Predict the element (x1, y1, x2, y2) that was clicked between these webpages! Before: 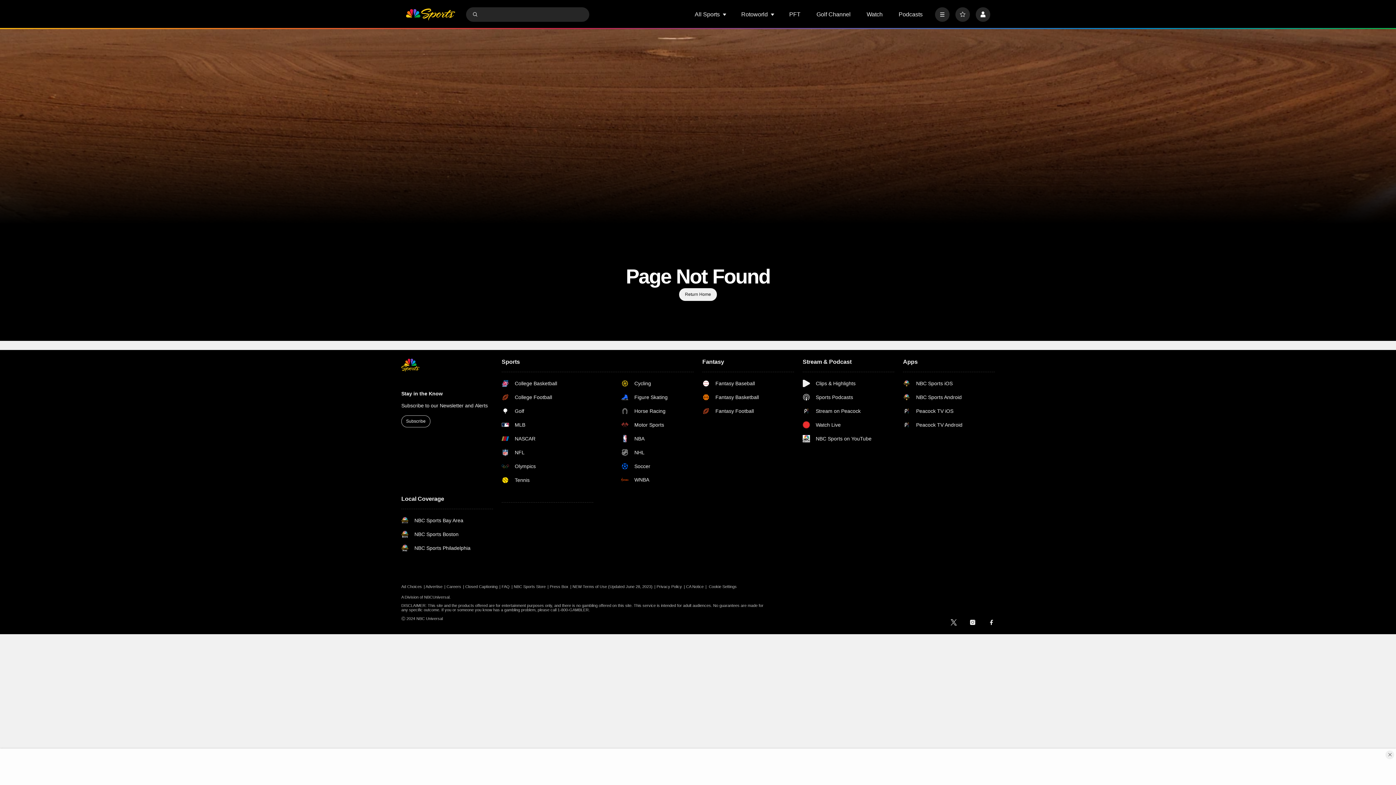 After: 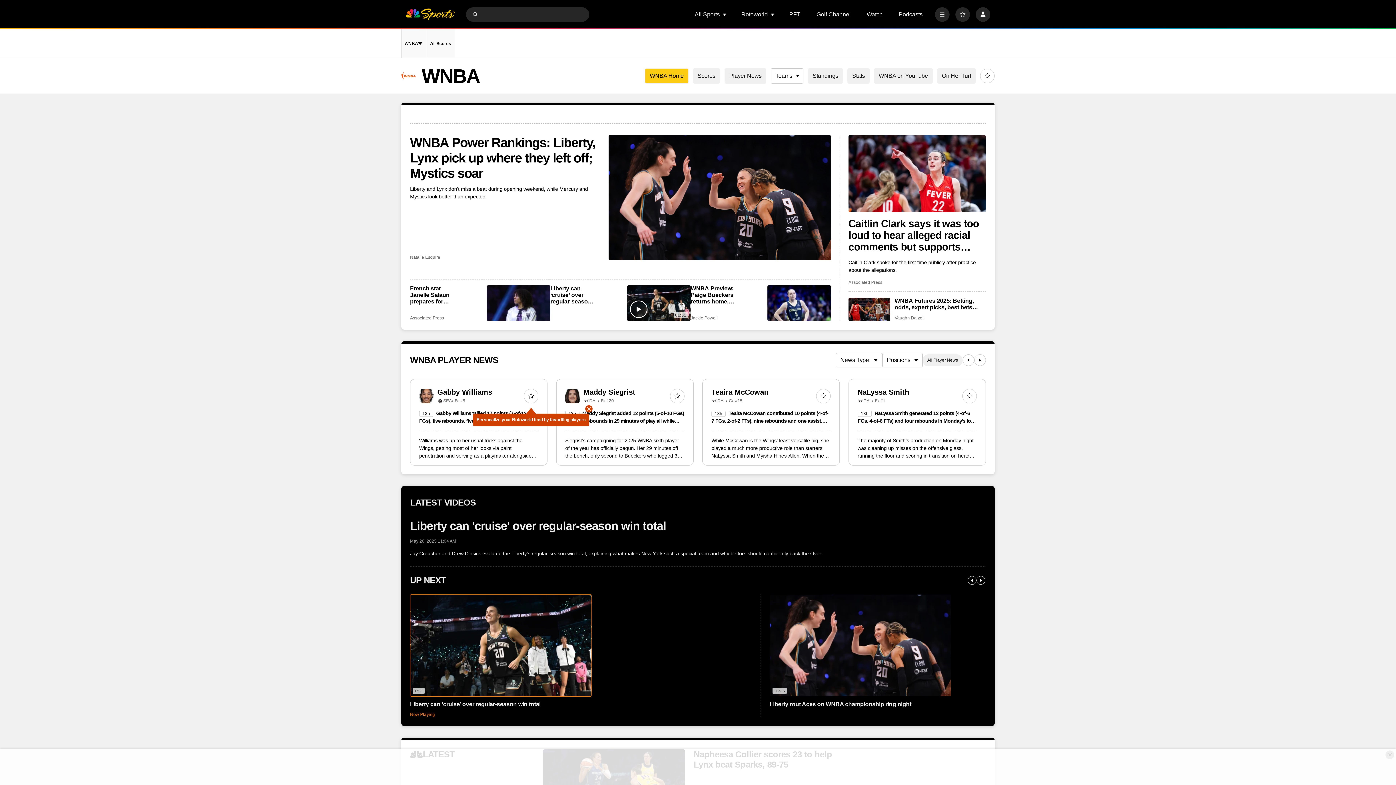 Action: label: WNBA bbox: (621, 476, 693, 483)